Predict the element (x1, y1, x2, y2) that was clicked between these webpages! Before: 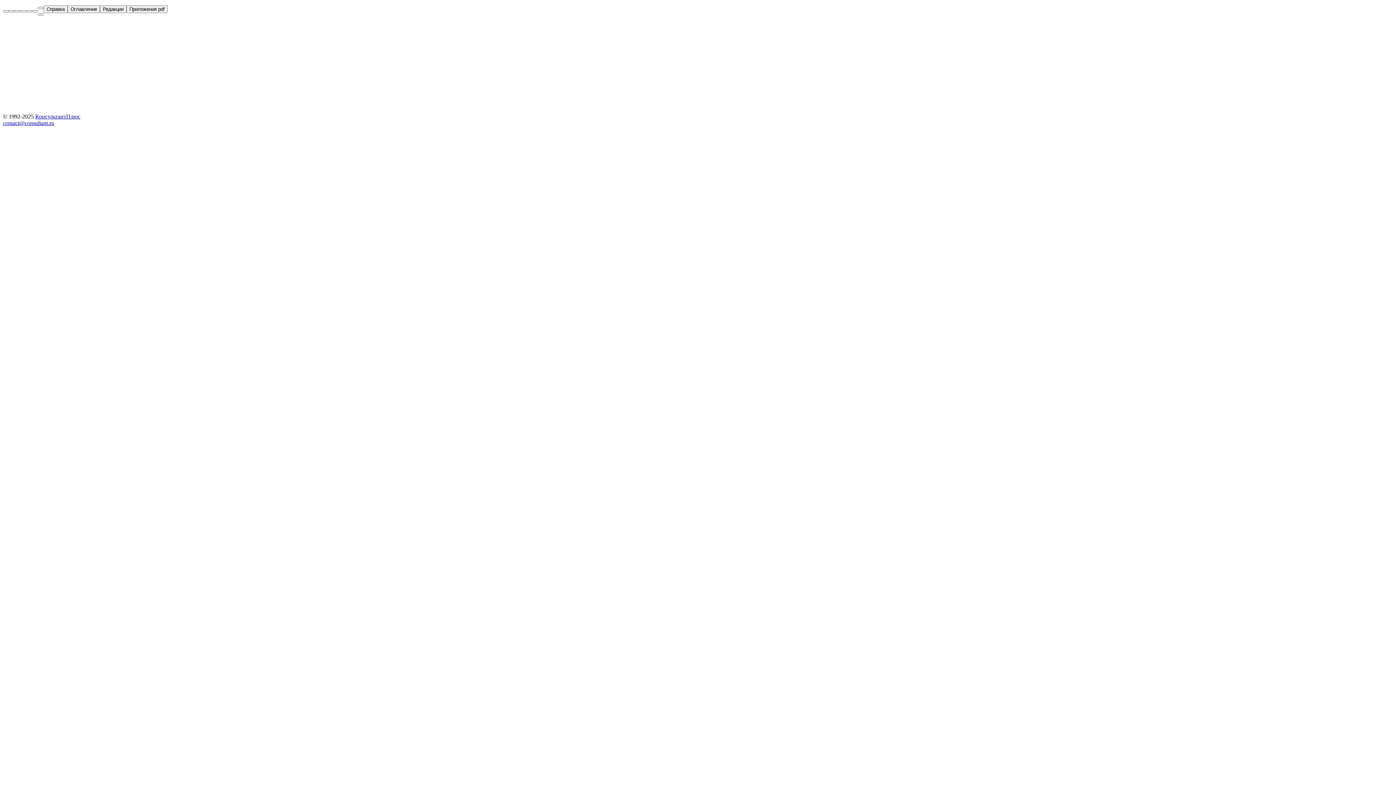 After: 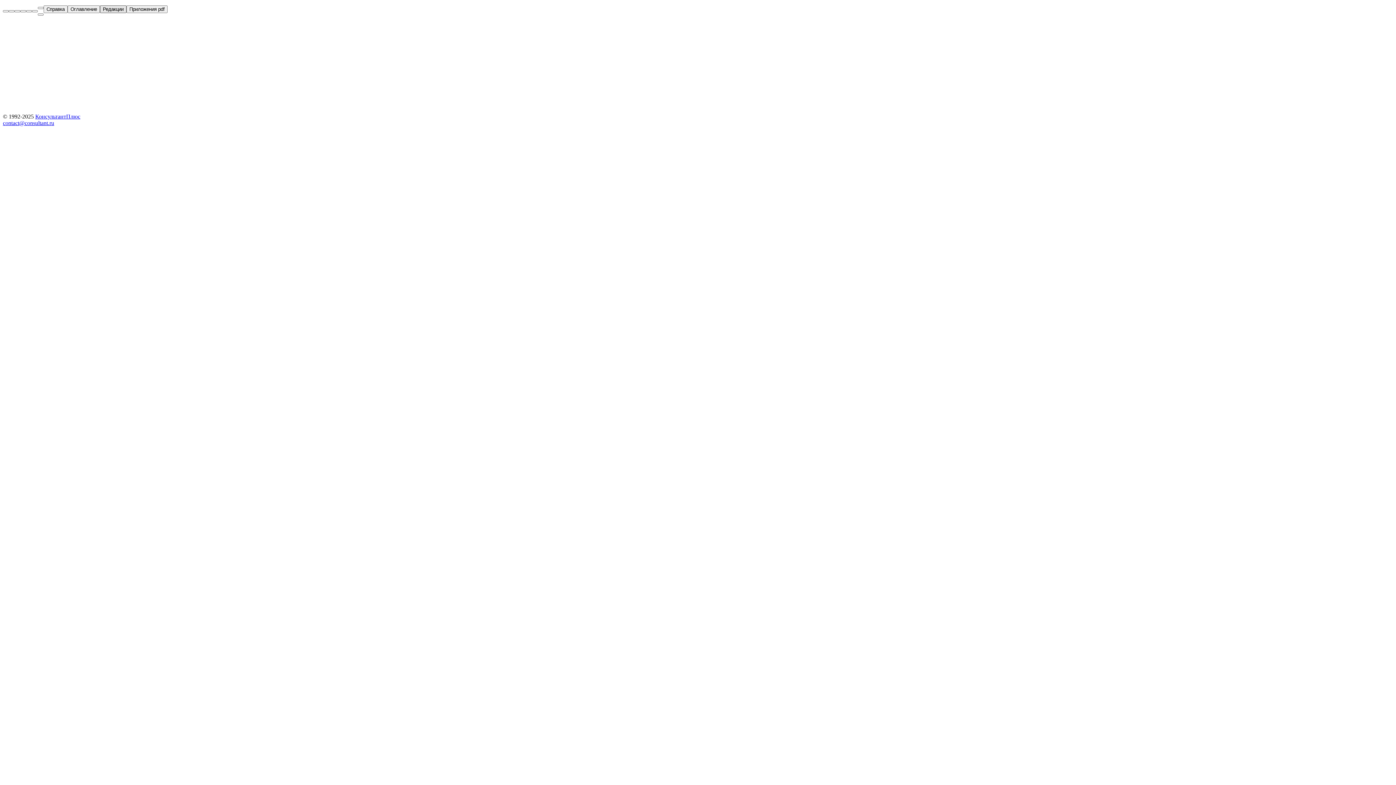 Action: label: Редакции bbox: (100, 5, 126, 13)